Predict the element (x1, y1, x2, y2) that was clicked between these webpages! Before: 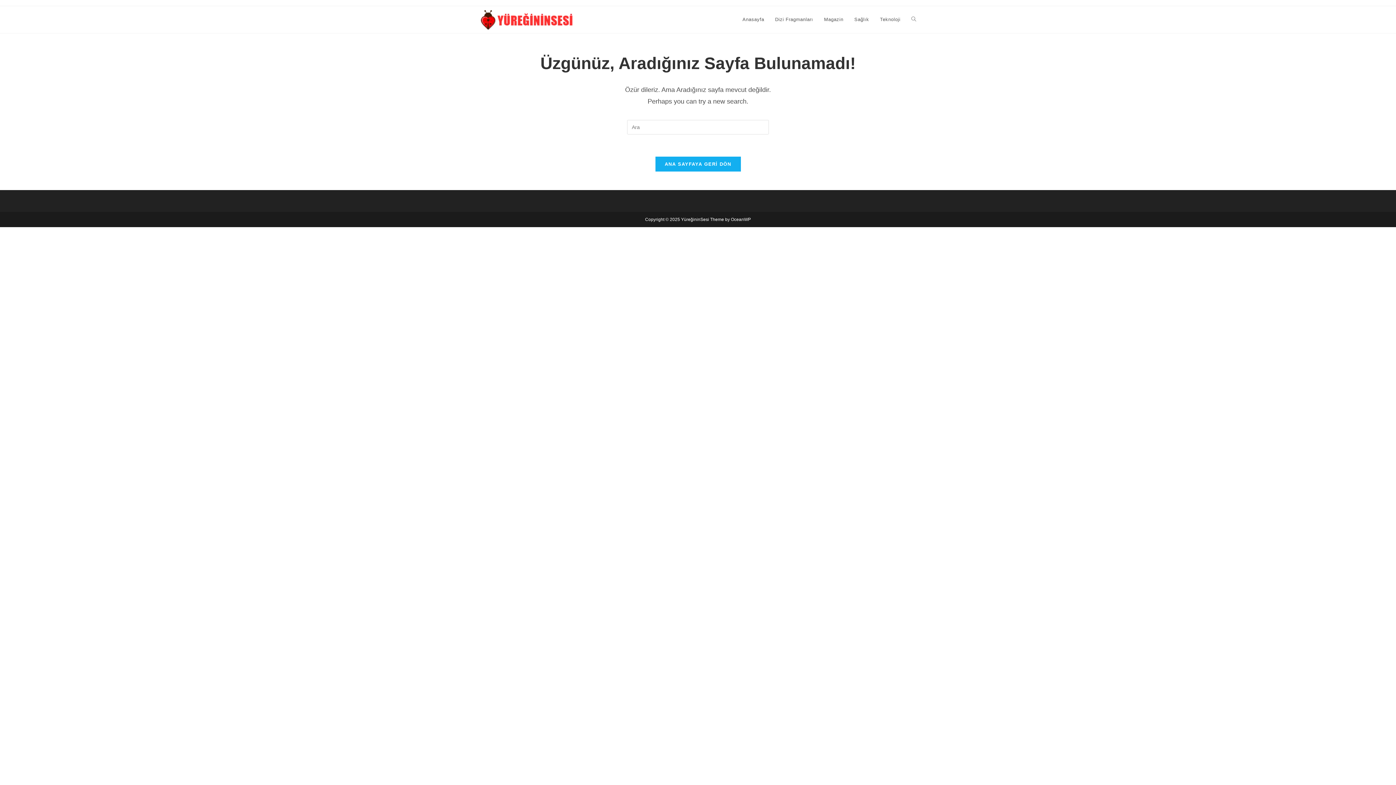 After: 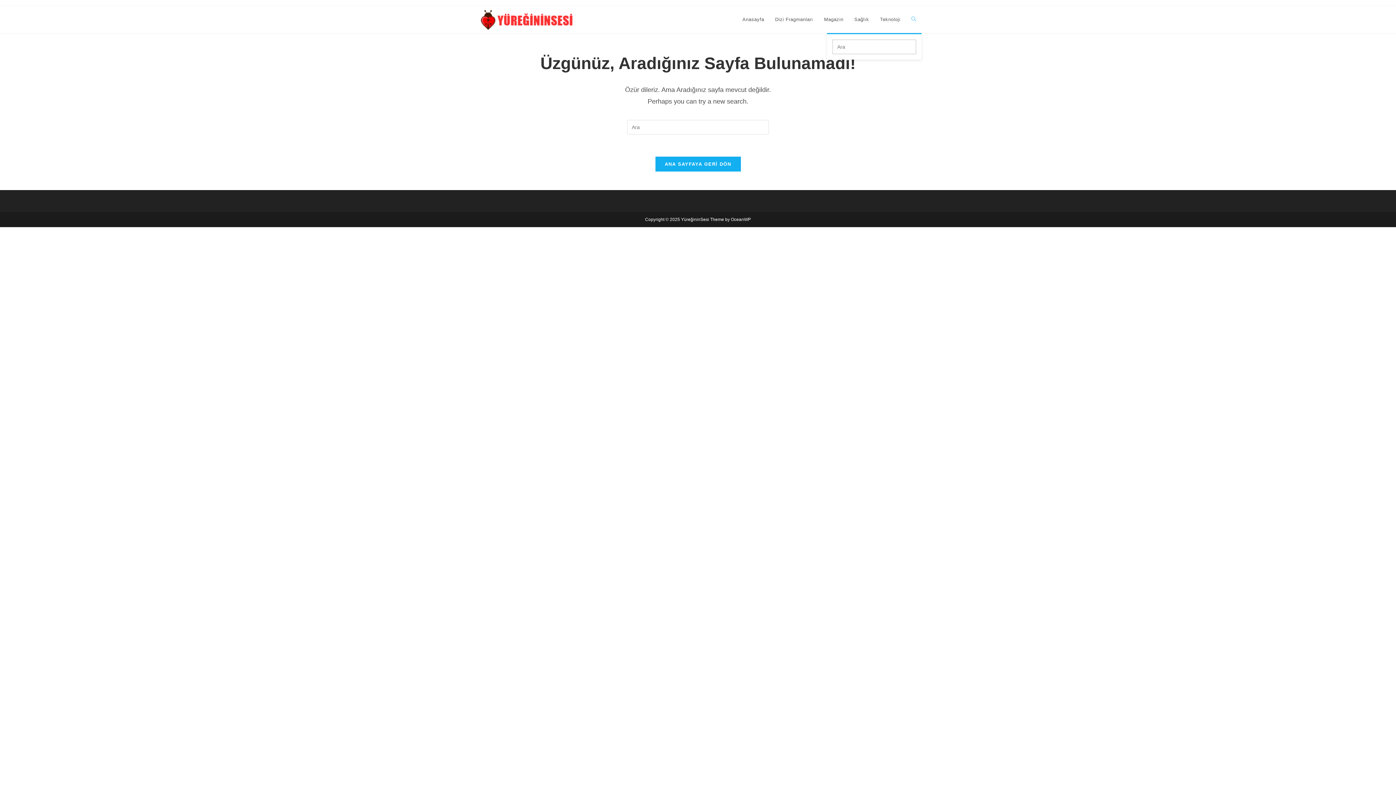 Action: label: Toggle website search bbox: (906, 6, 921, 33)